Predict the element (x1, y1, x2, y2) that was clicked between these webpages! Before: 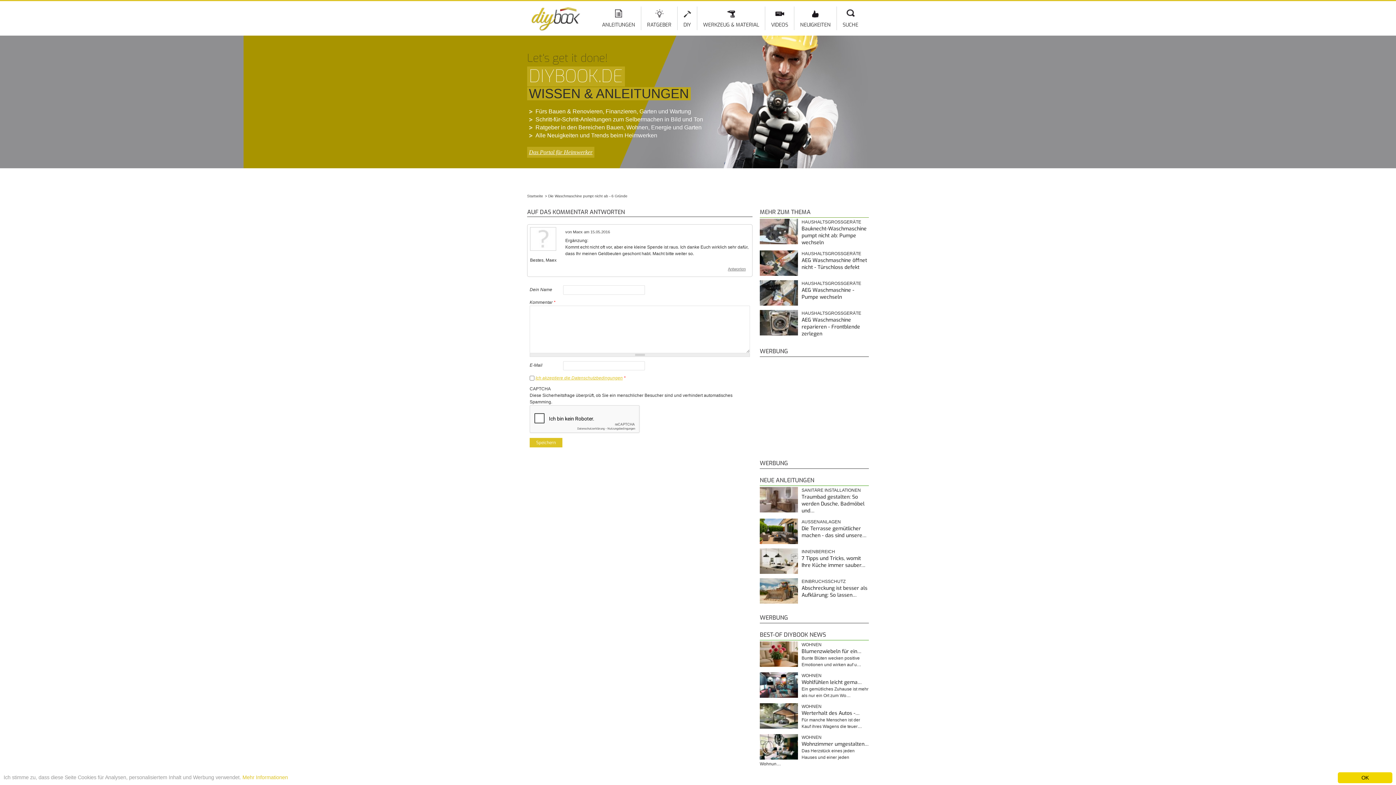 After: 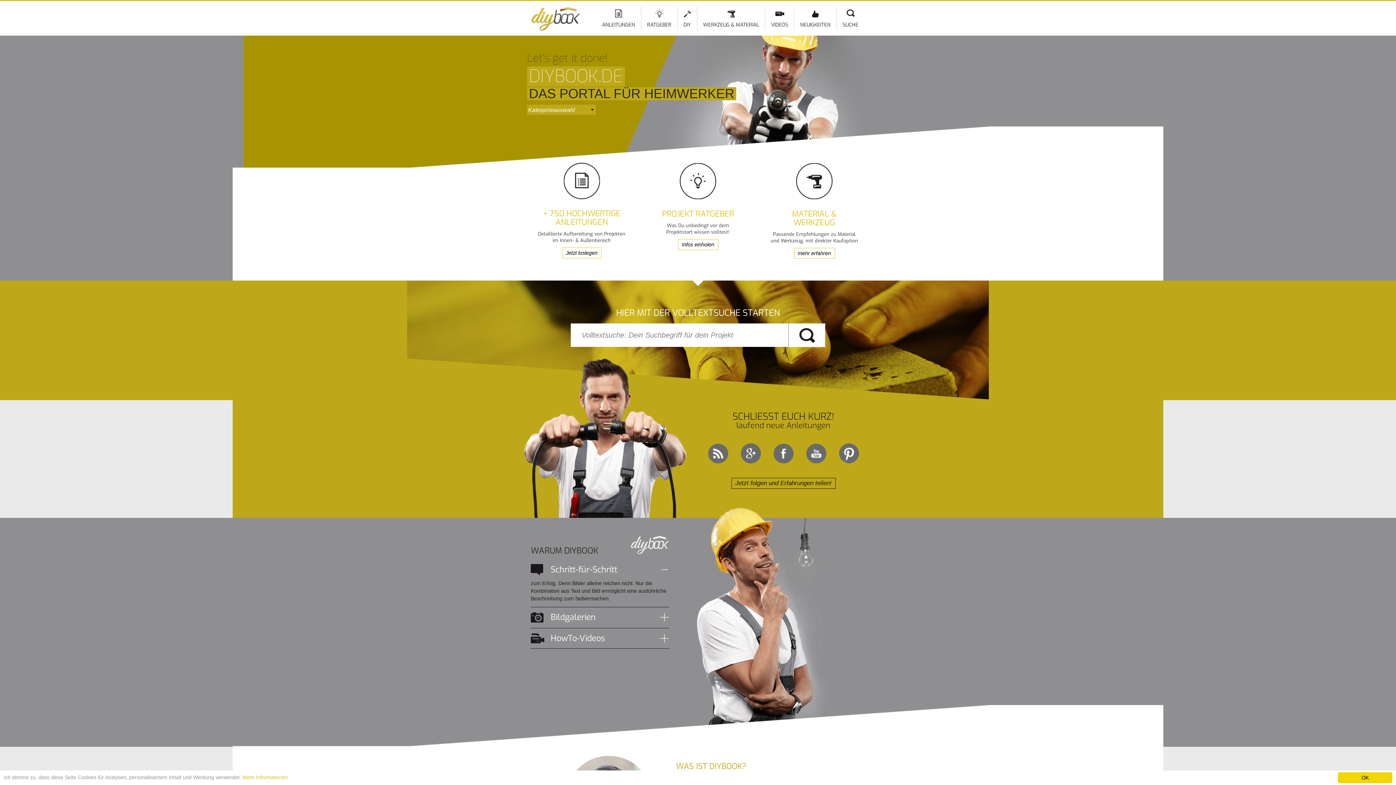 Action: label: Startseite bbox: (527, 194, 543, 198)